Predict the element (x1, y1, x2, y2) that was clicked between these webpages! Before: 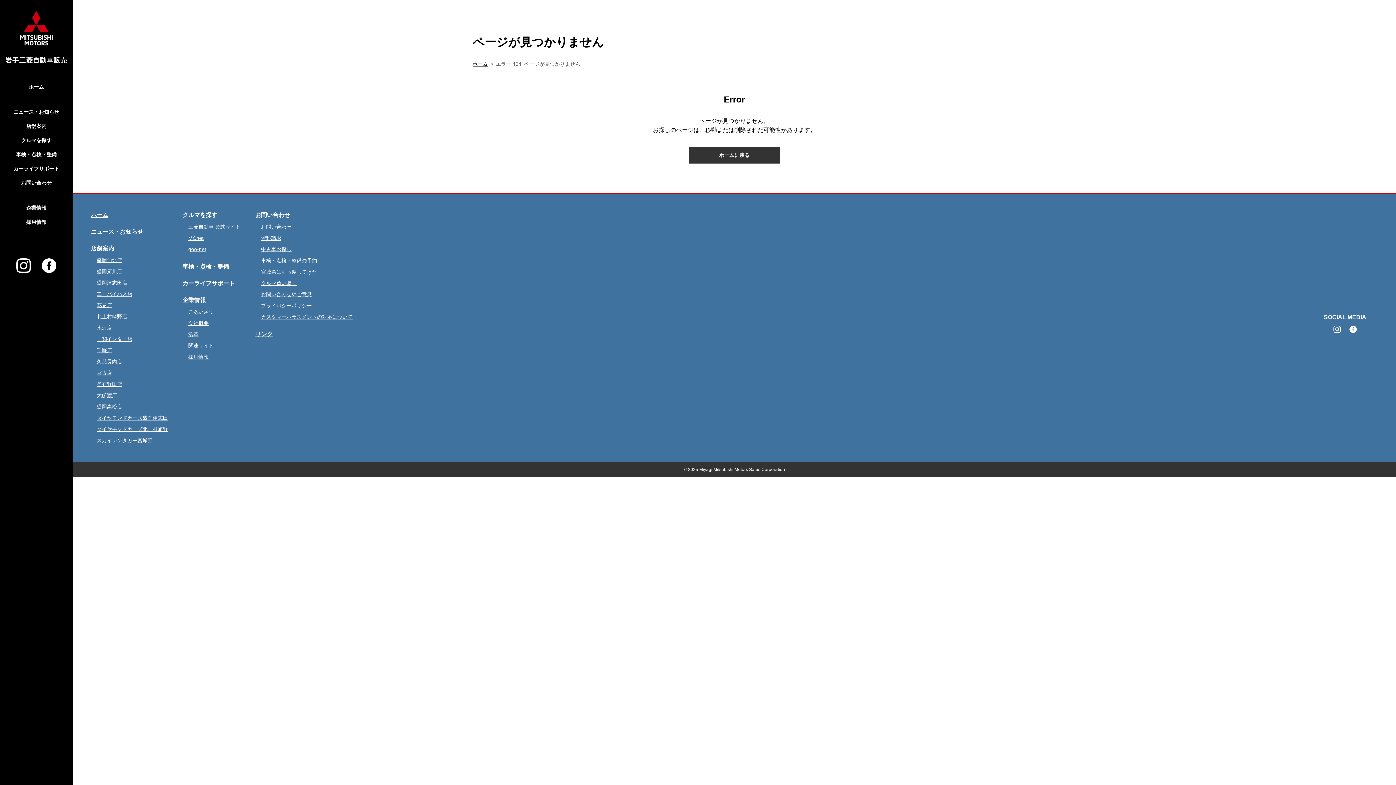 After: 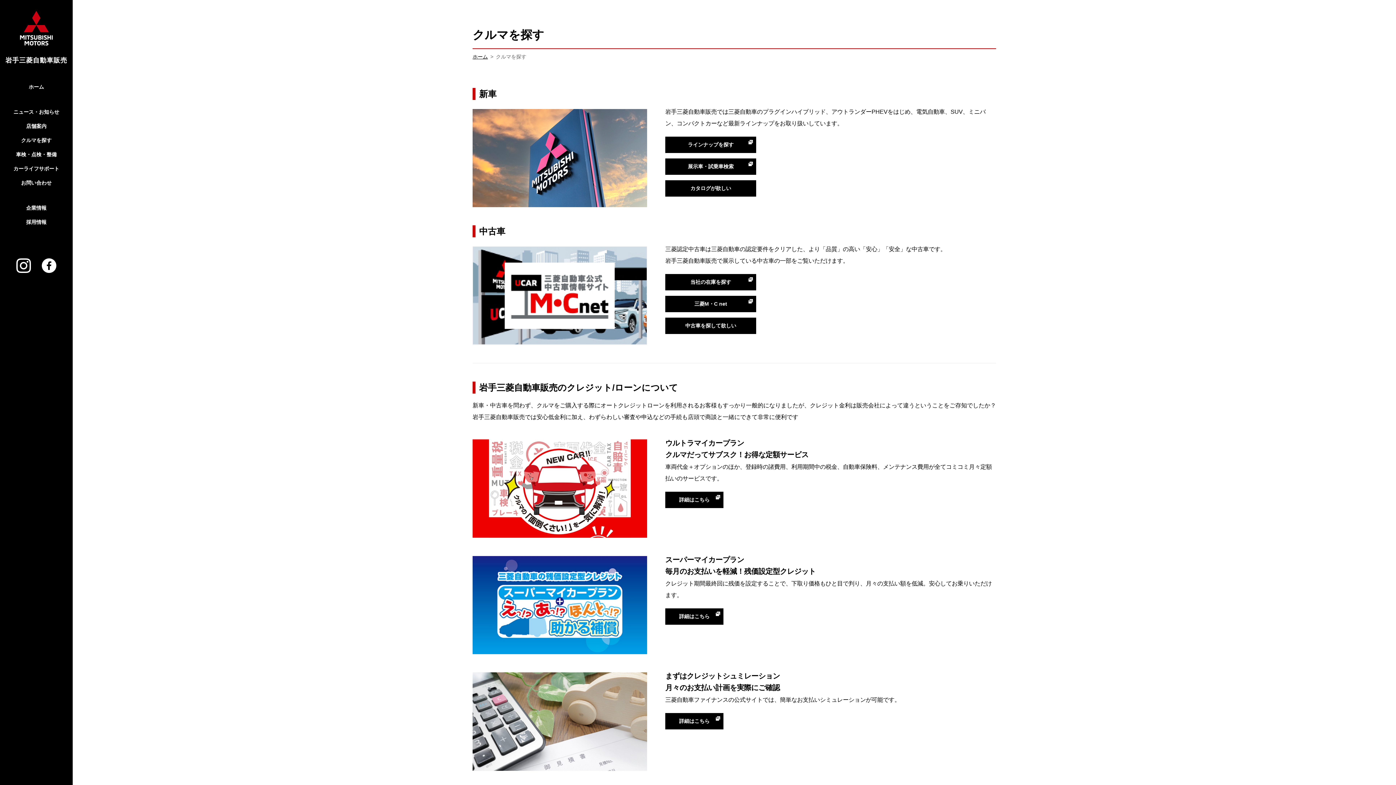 Action: bbox: (0, 133, 72, 147) label: クルマを探す